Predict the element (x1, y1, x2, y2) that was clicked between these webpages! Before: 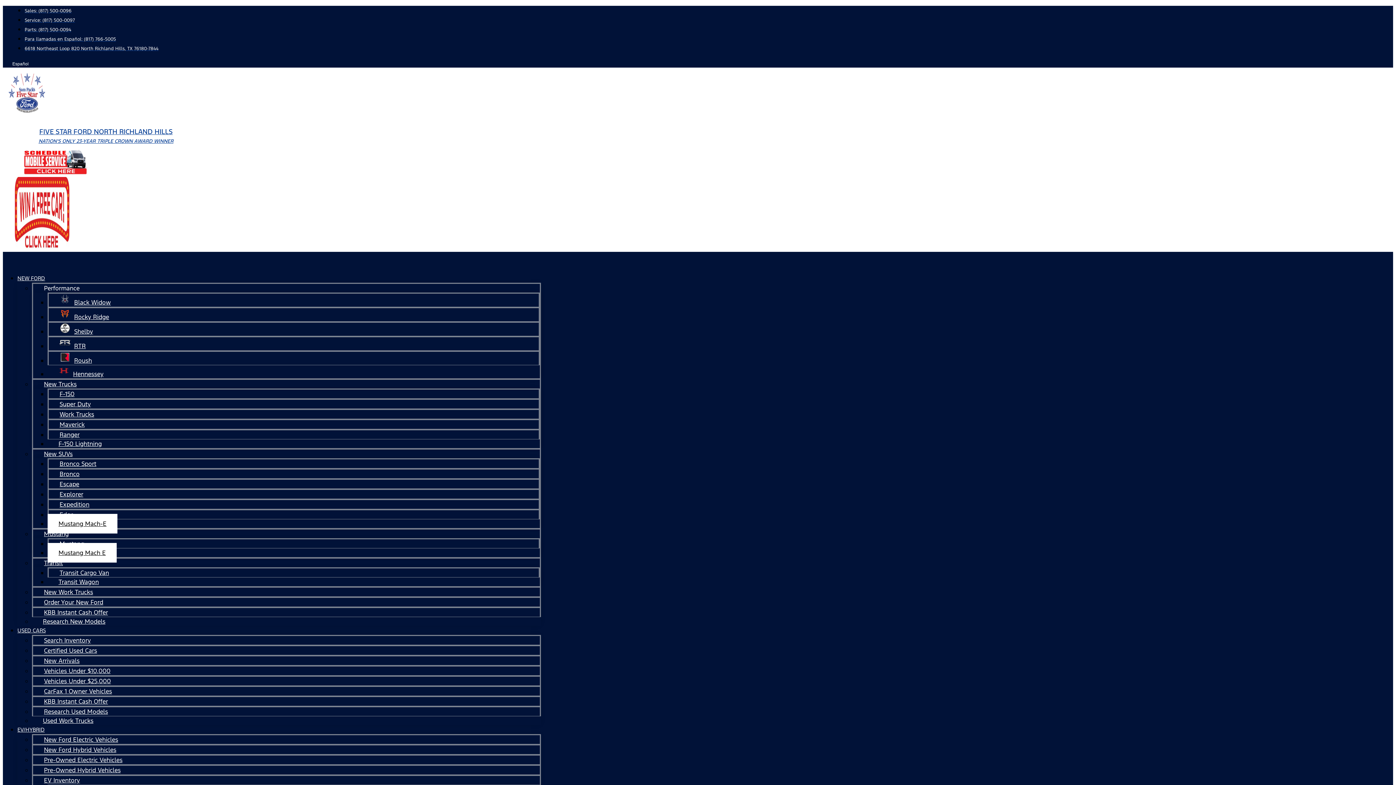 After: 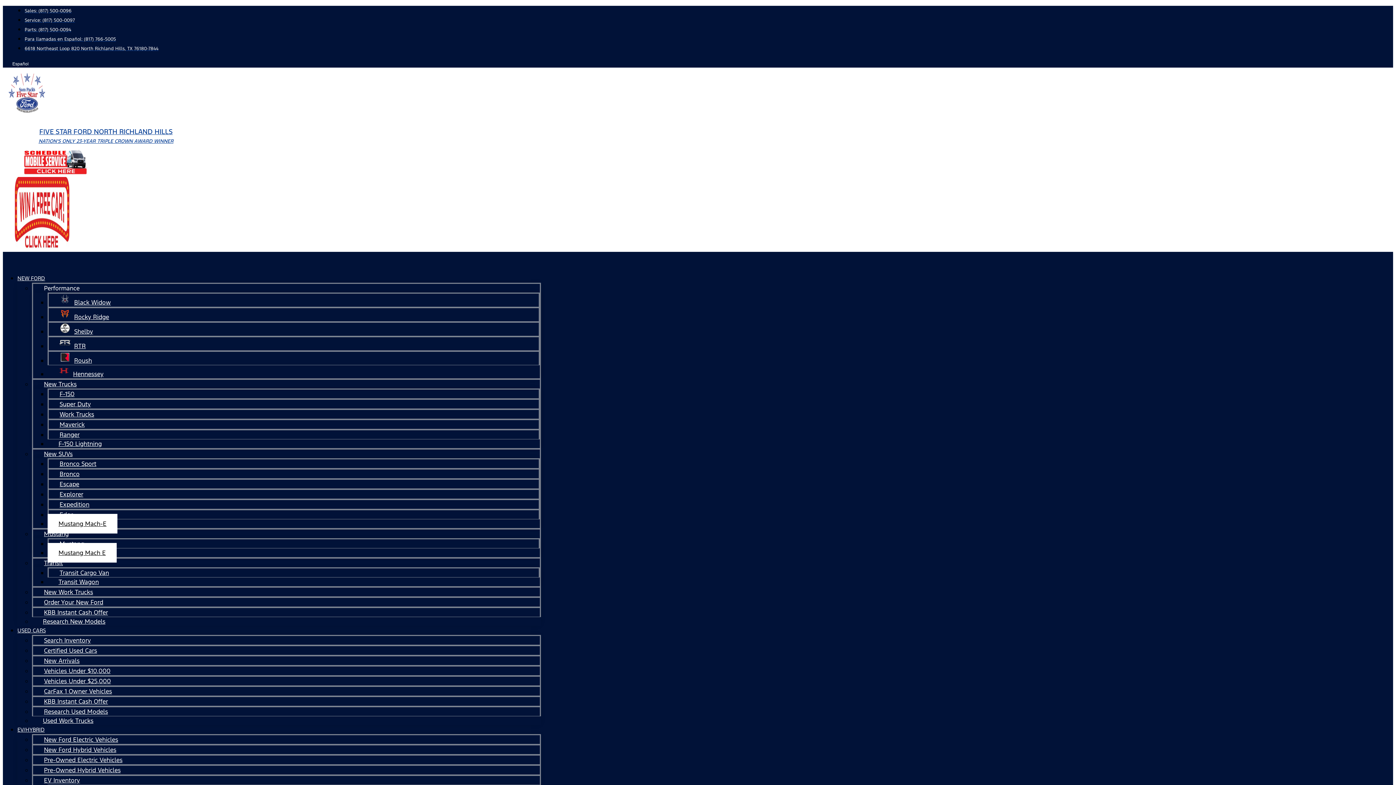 Action: bbox: (33, 630, 101, 650) label: Search Inventory